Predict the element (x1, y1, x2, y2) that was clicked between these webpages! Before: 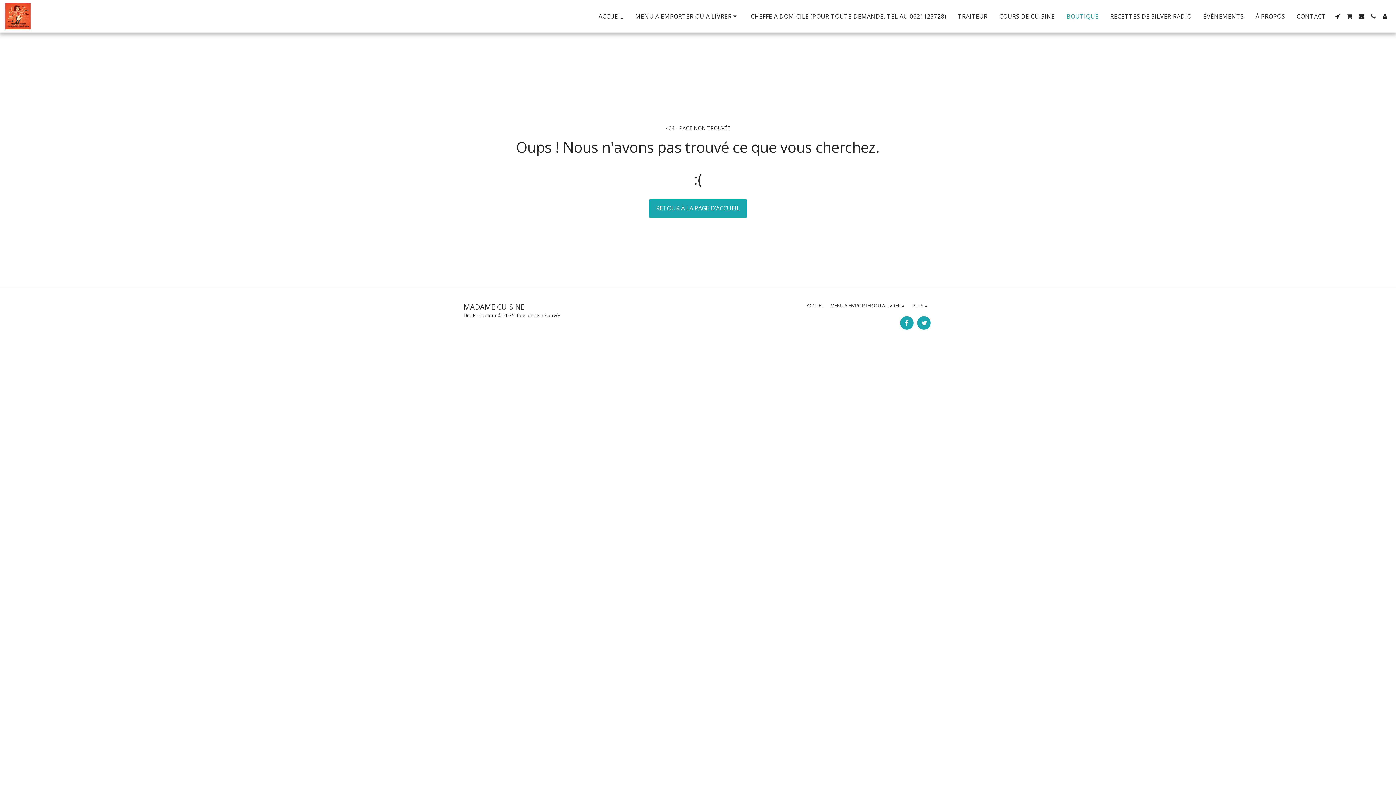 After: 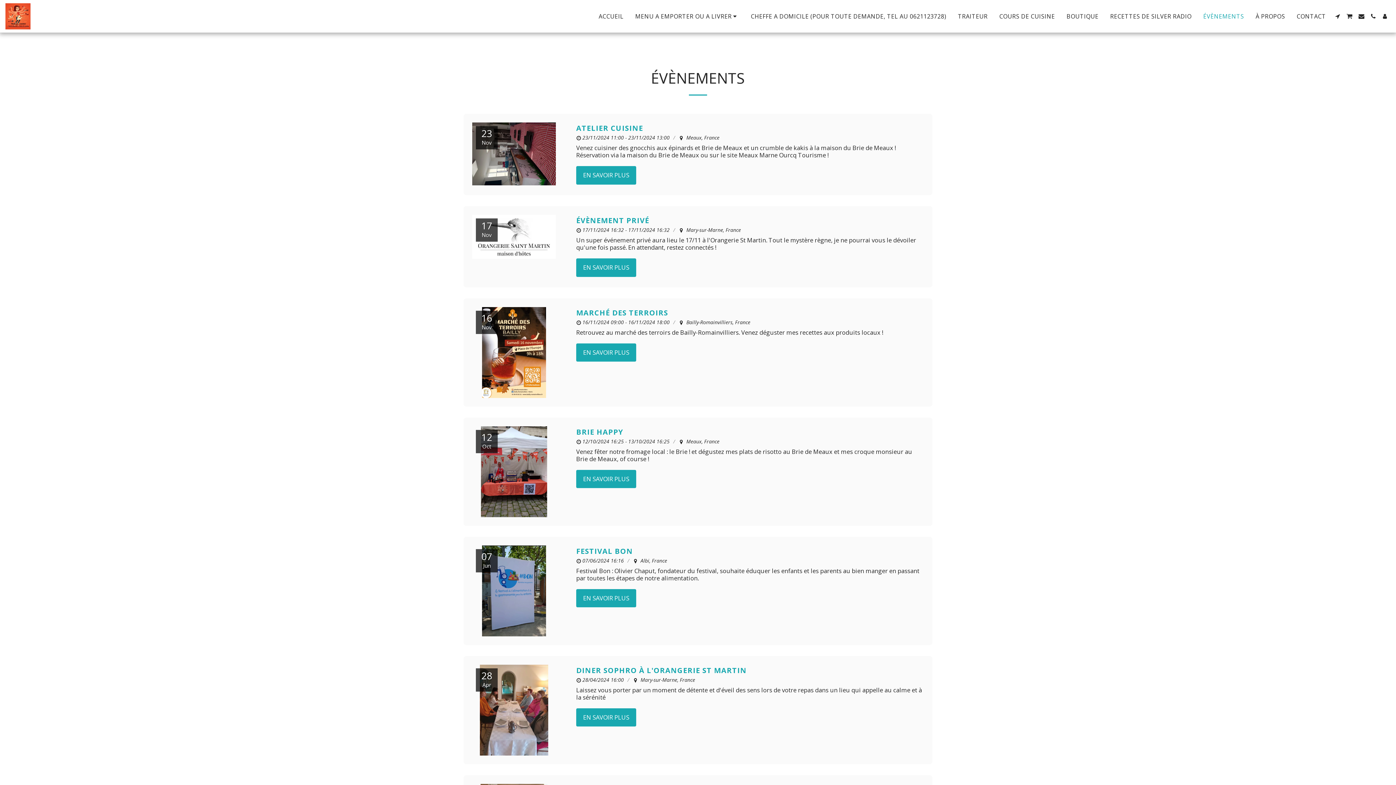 Action: label: ÉVÈNEMENTS bbox: (1198, 10, 1249, 22)